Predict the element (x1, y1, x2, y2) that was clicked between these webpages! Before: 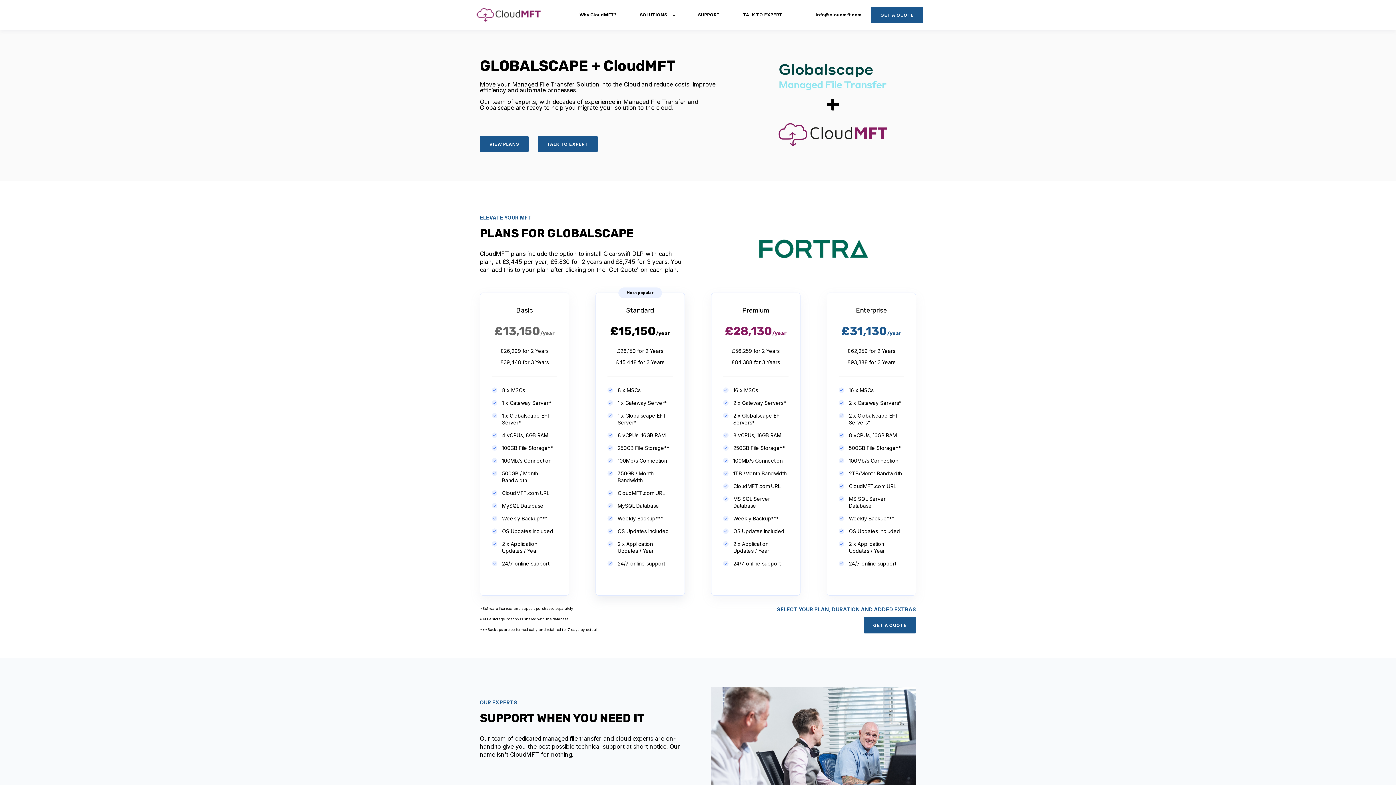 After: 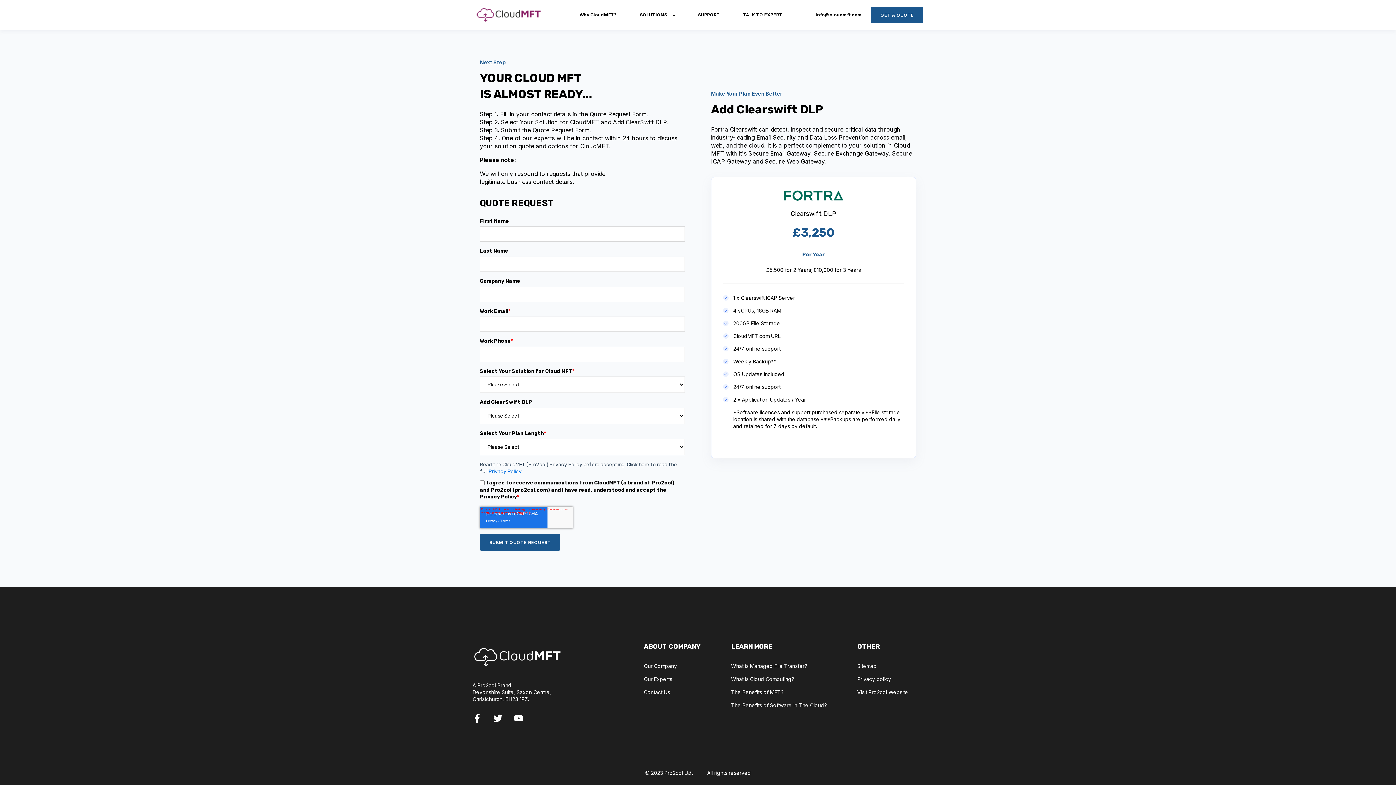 Action: bbox: (871, 6, 923, 23) label: GET A QUOTE